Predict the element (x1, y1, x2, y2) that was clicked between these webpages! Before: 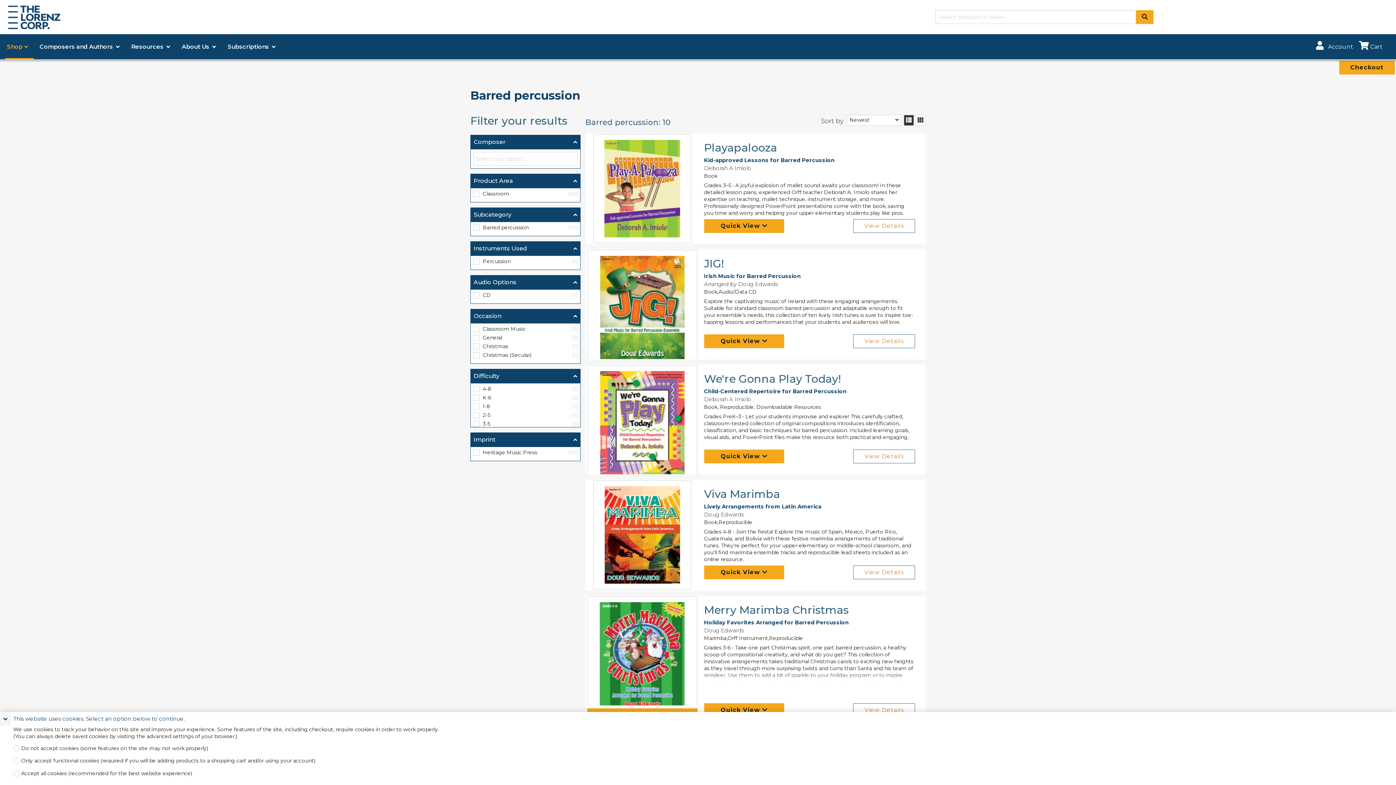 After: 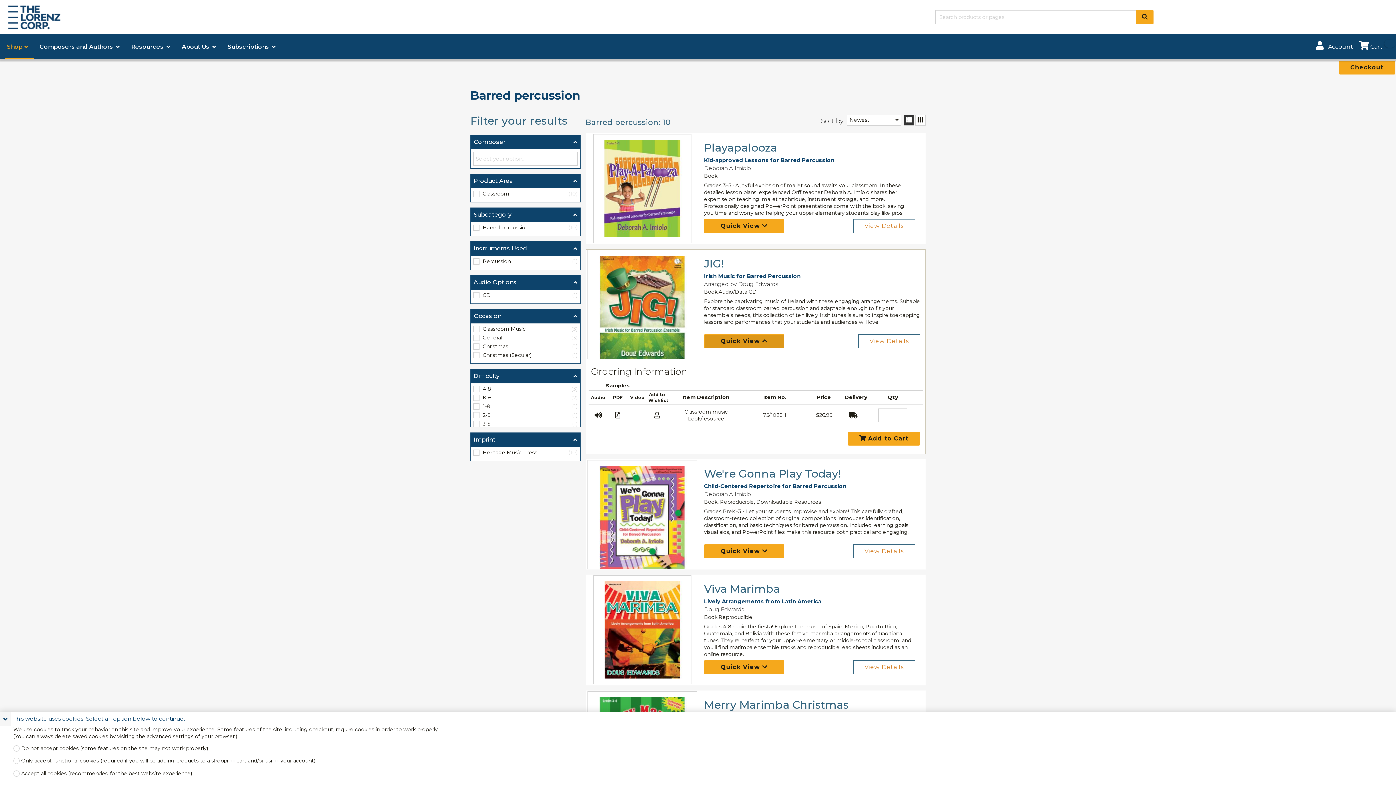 Action: bbox: (704, 334, 784, 348) label: Quick View 